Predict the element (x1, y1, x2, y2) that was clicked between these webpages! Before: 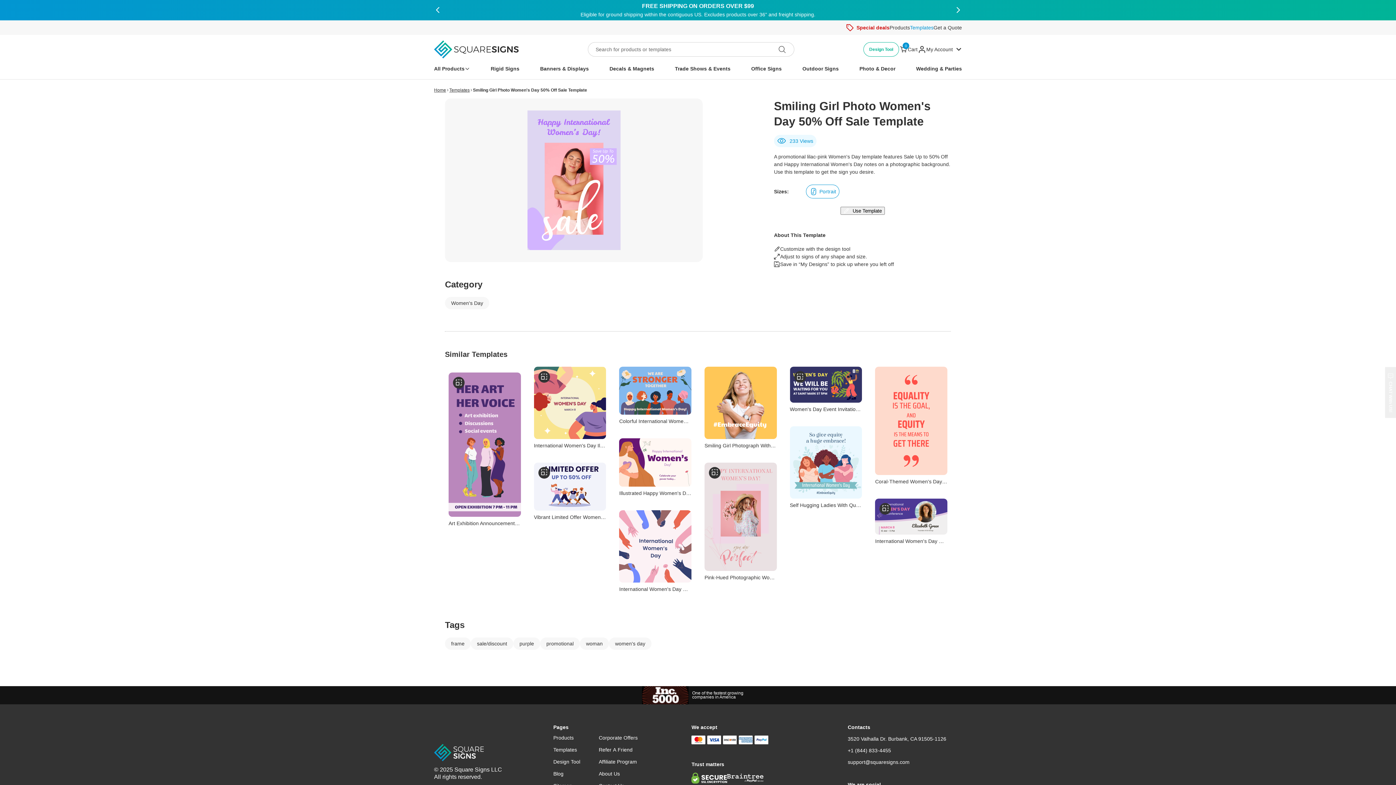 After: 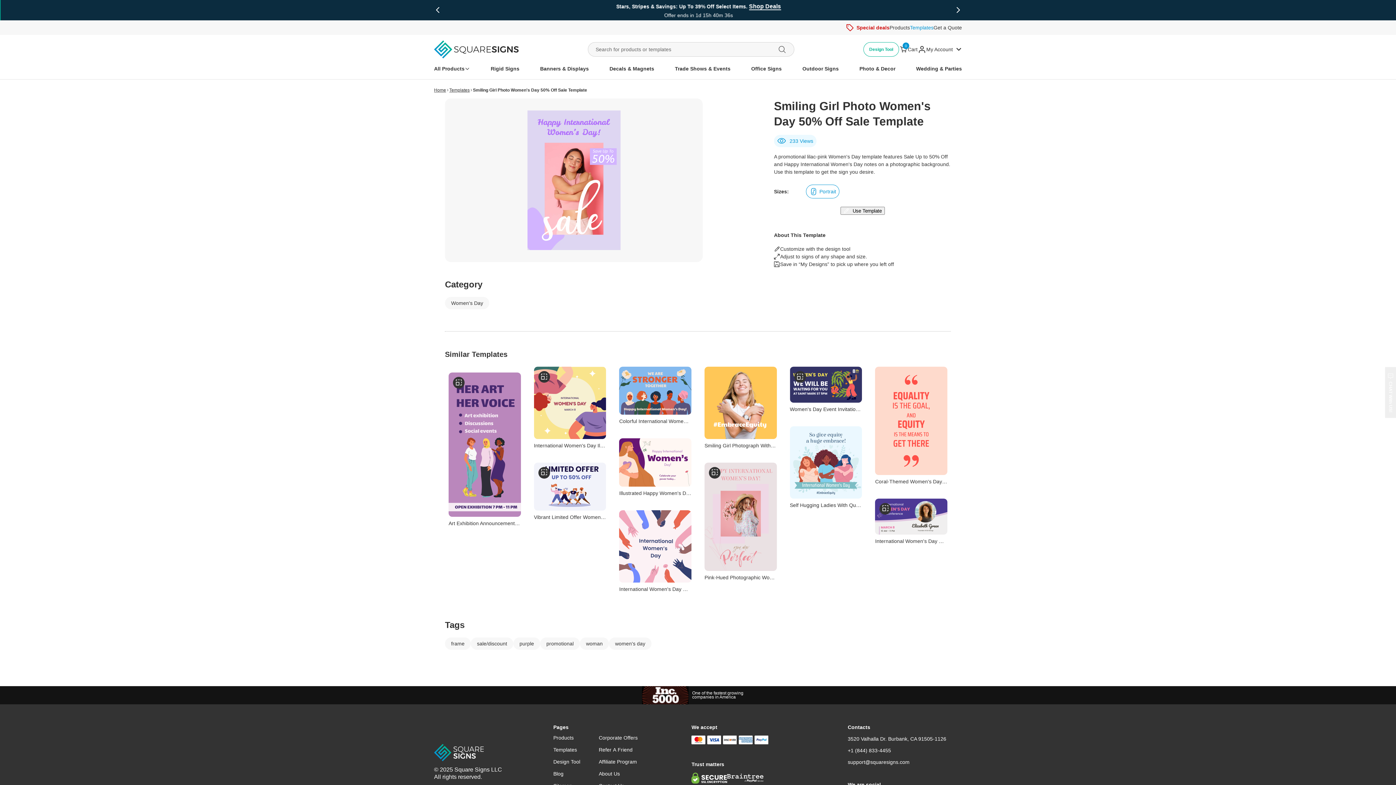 Action: bbox: (778, 45, 786, 53)